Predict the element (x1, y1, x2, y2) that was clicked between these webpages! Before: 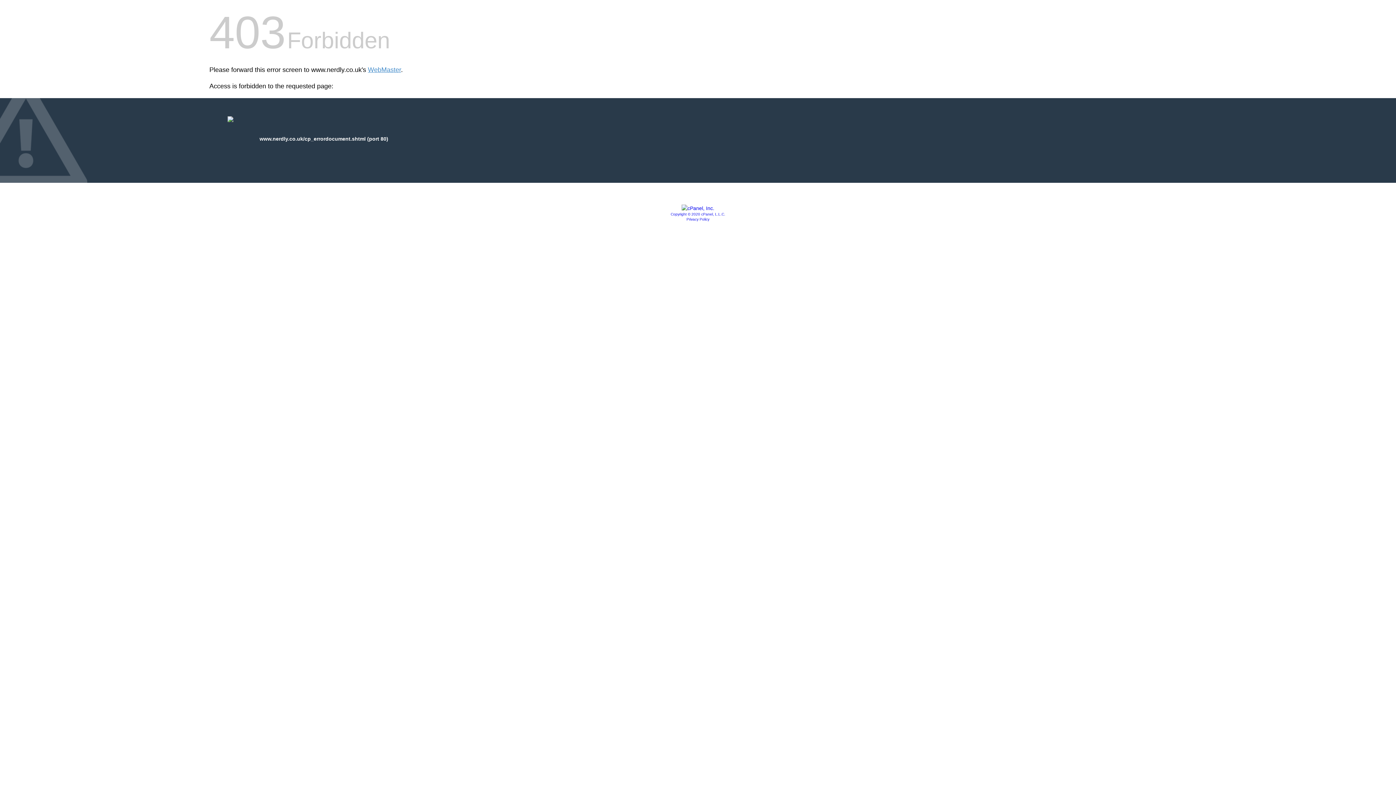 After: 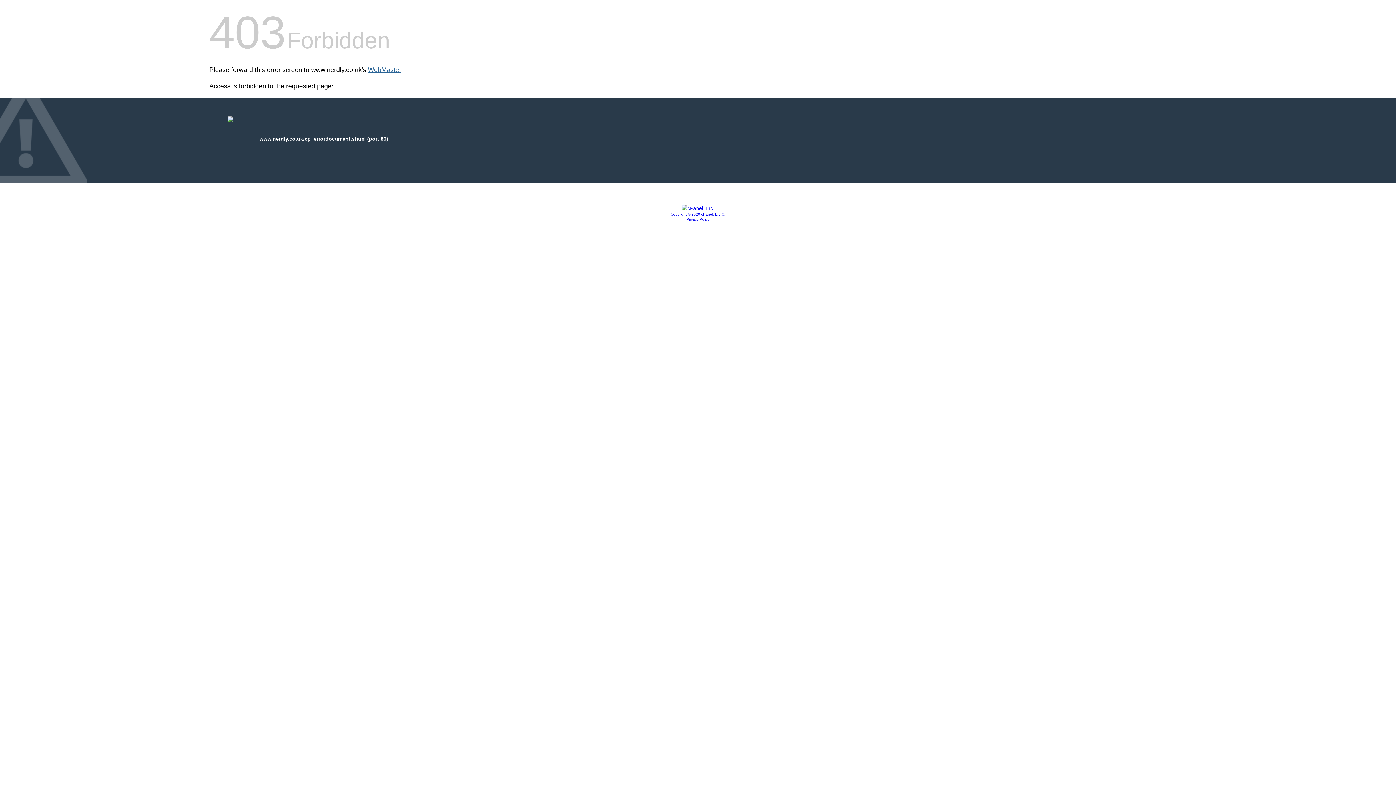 Action: bbox: (368, 66, 401, 73) label: WebMaster